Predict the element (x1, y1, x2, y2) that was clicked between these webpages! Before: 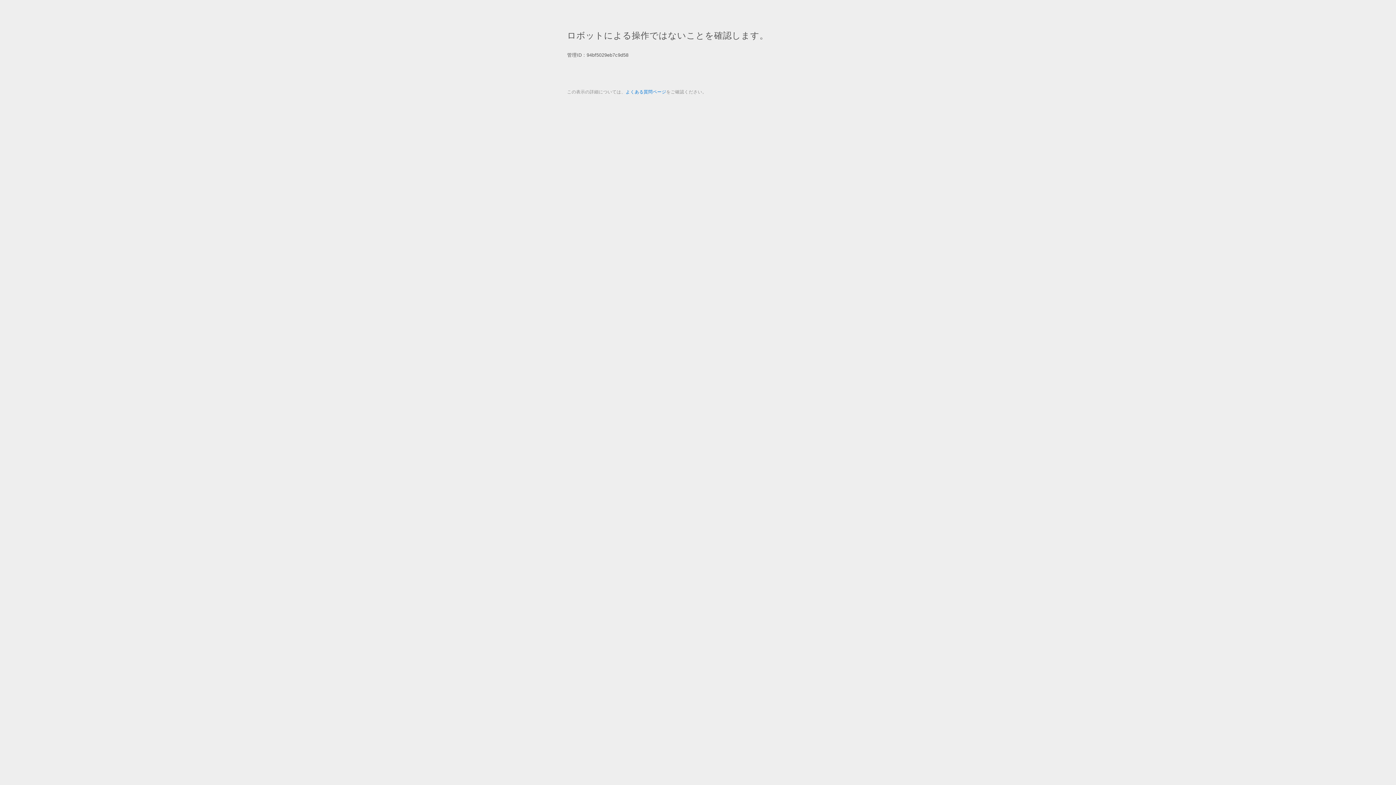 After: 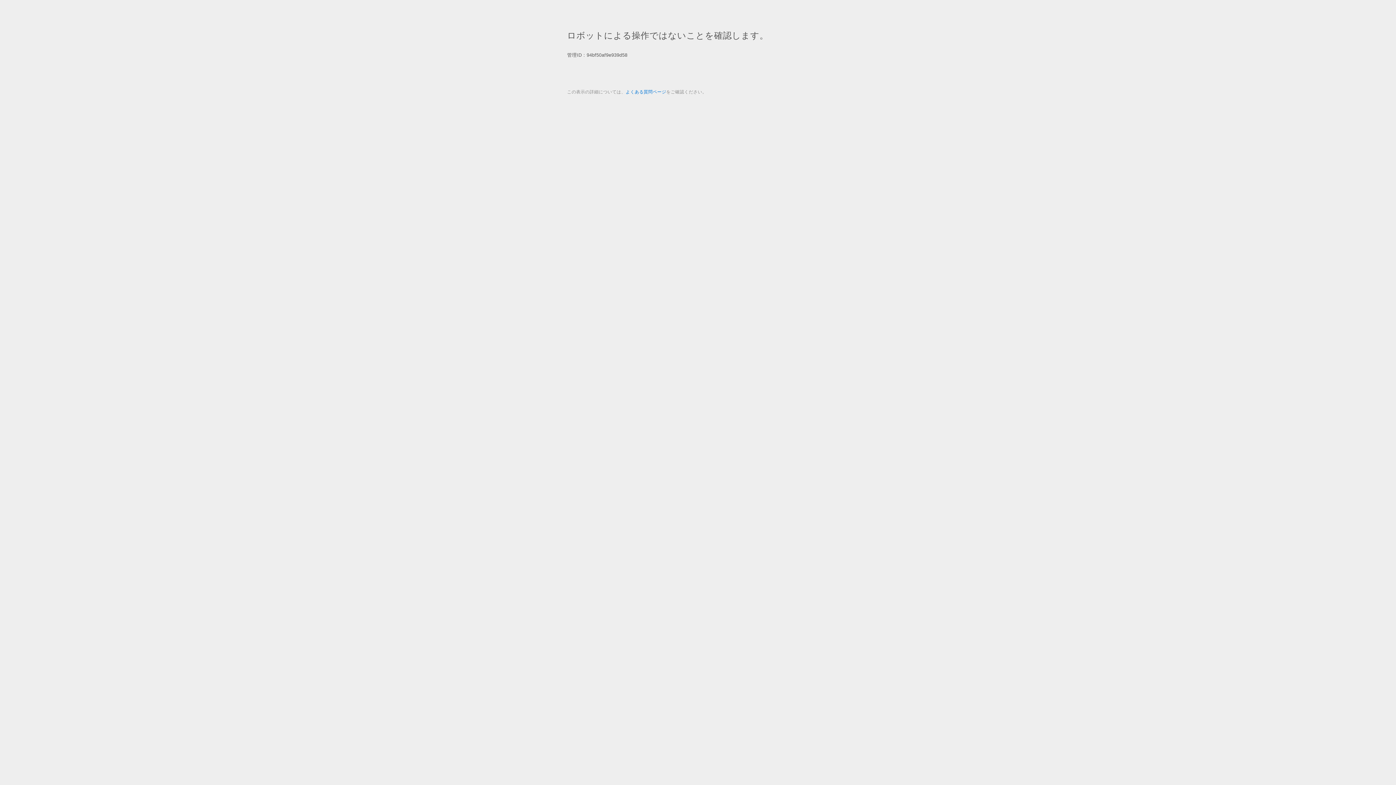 Action: label: よくある質問ページ bbox: (625, 89, 666, 94)